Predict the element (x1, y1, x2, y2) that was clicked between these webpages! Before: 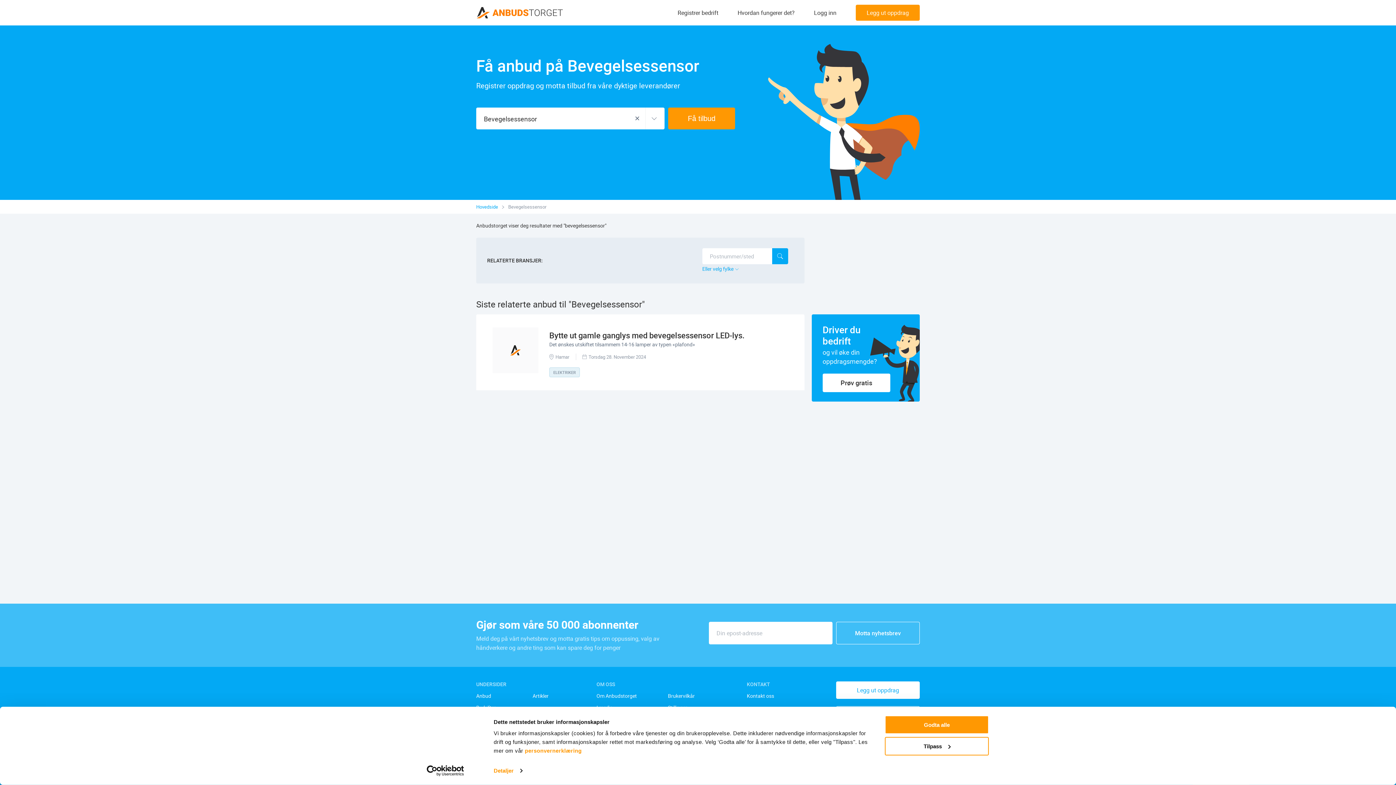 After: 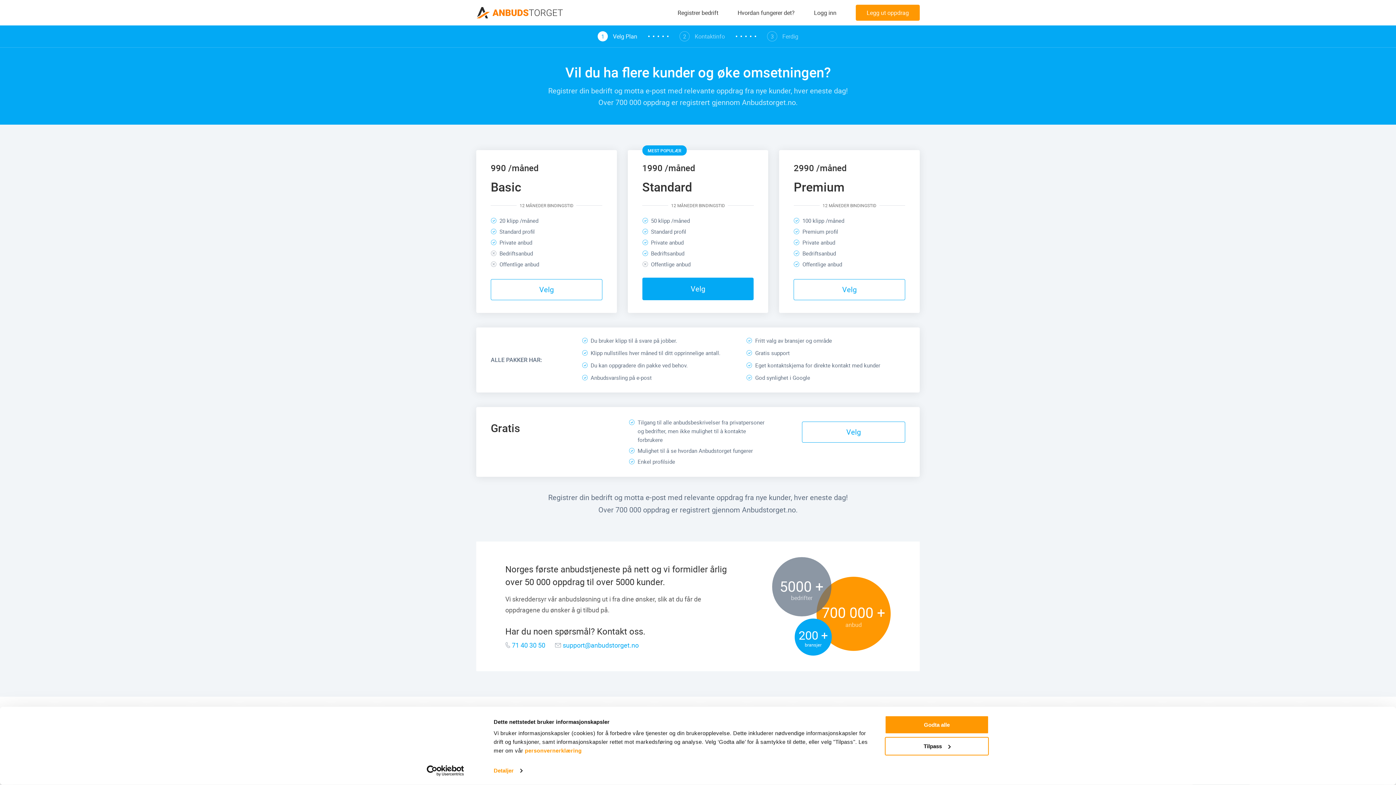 Action: bbox: (677, 8, 718, 16) label: Registrer bedrift